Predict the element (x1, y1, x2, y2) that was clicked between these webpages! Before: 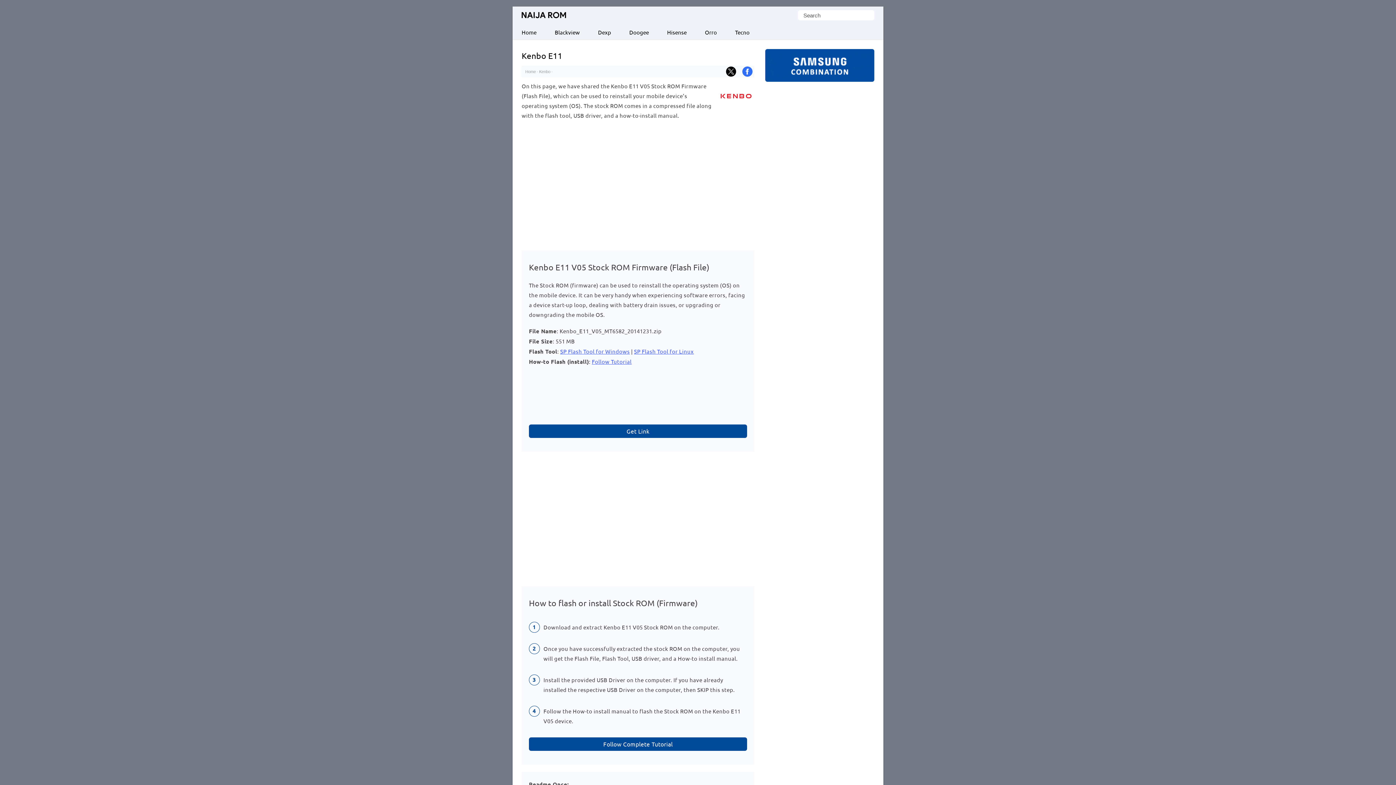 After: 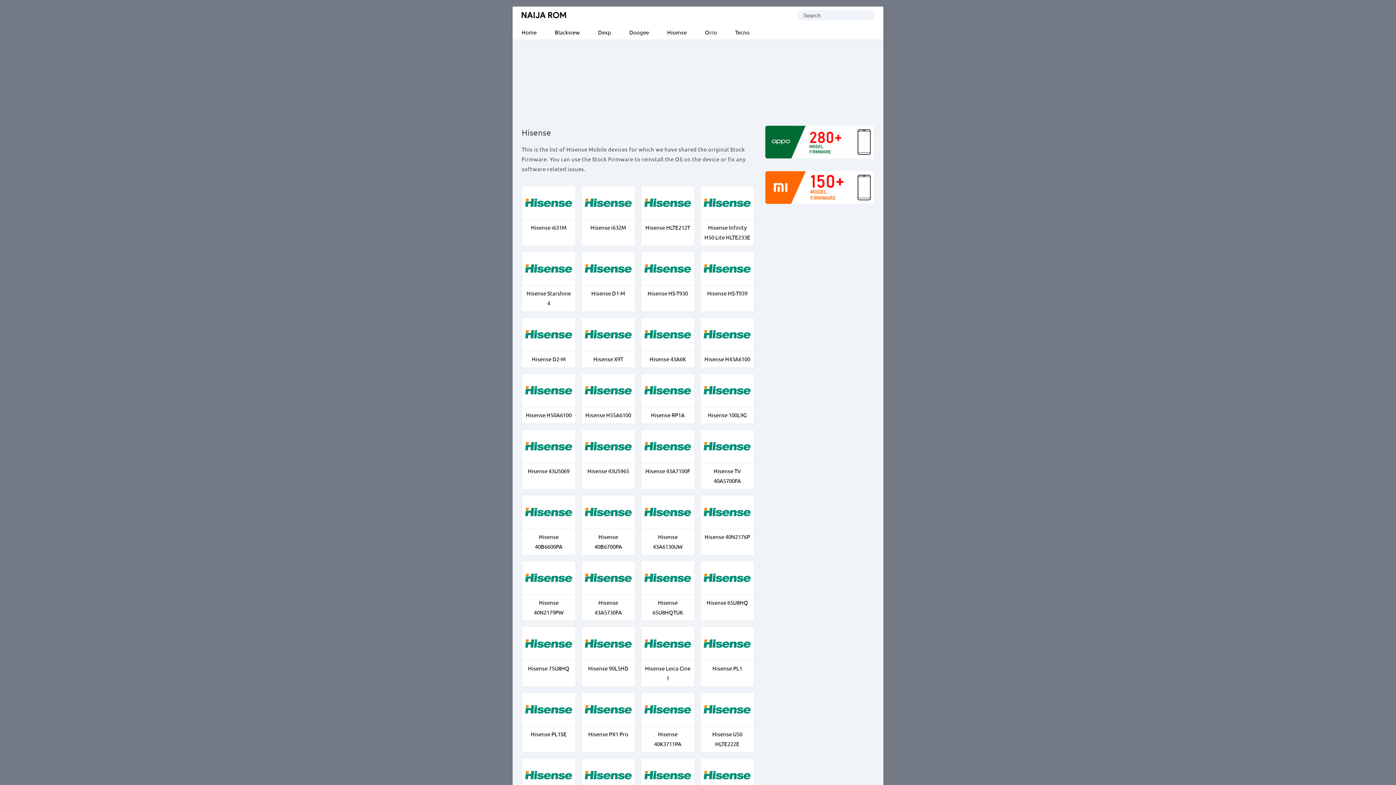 Action: bbox: (658, 24, 696, 39) label: Hisense